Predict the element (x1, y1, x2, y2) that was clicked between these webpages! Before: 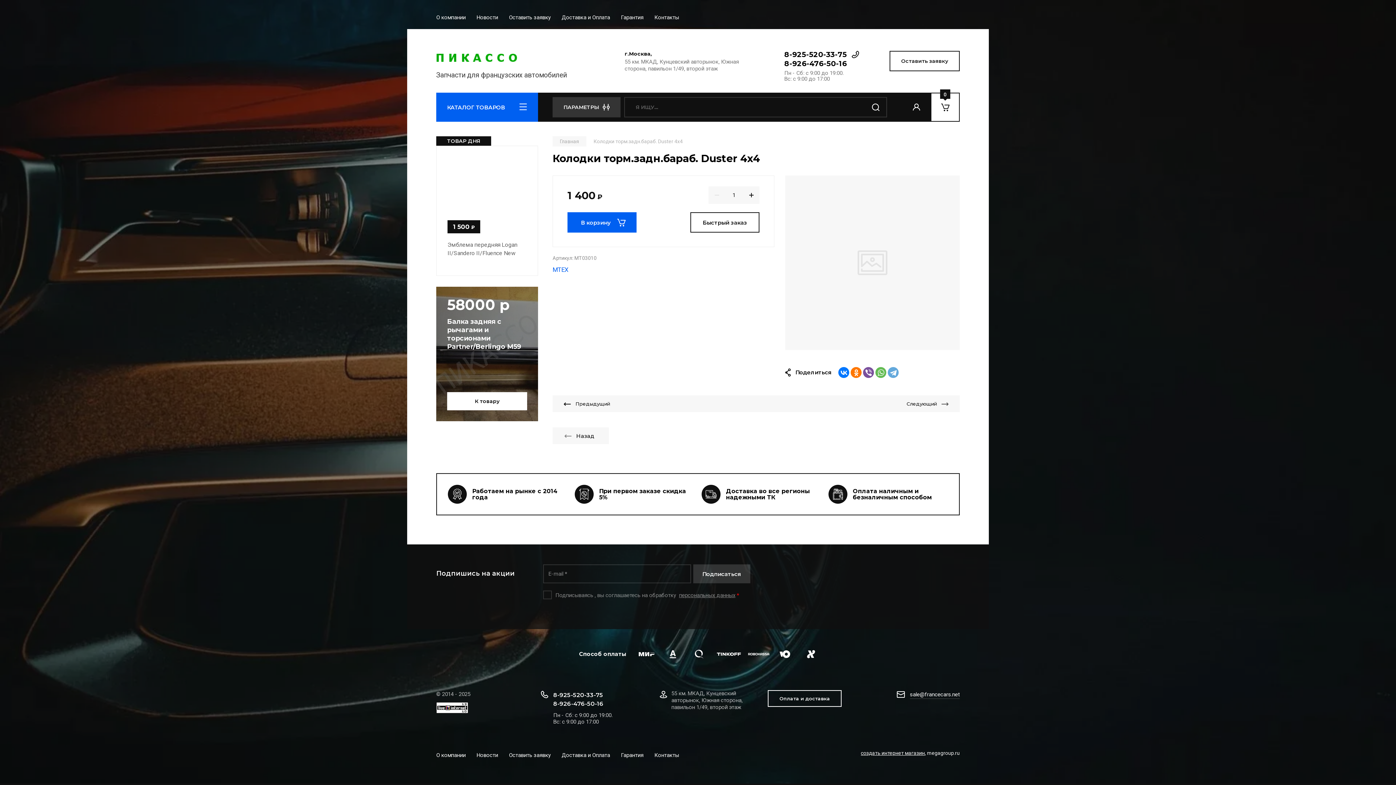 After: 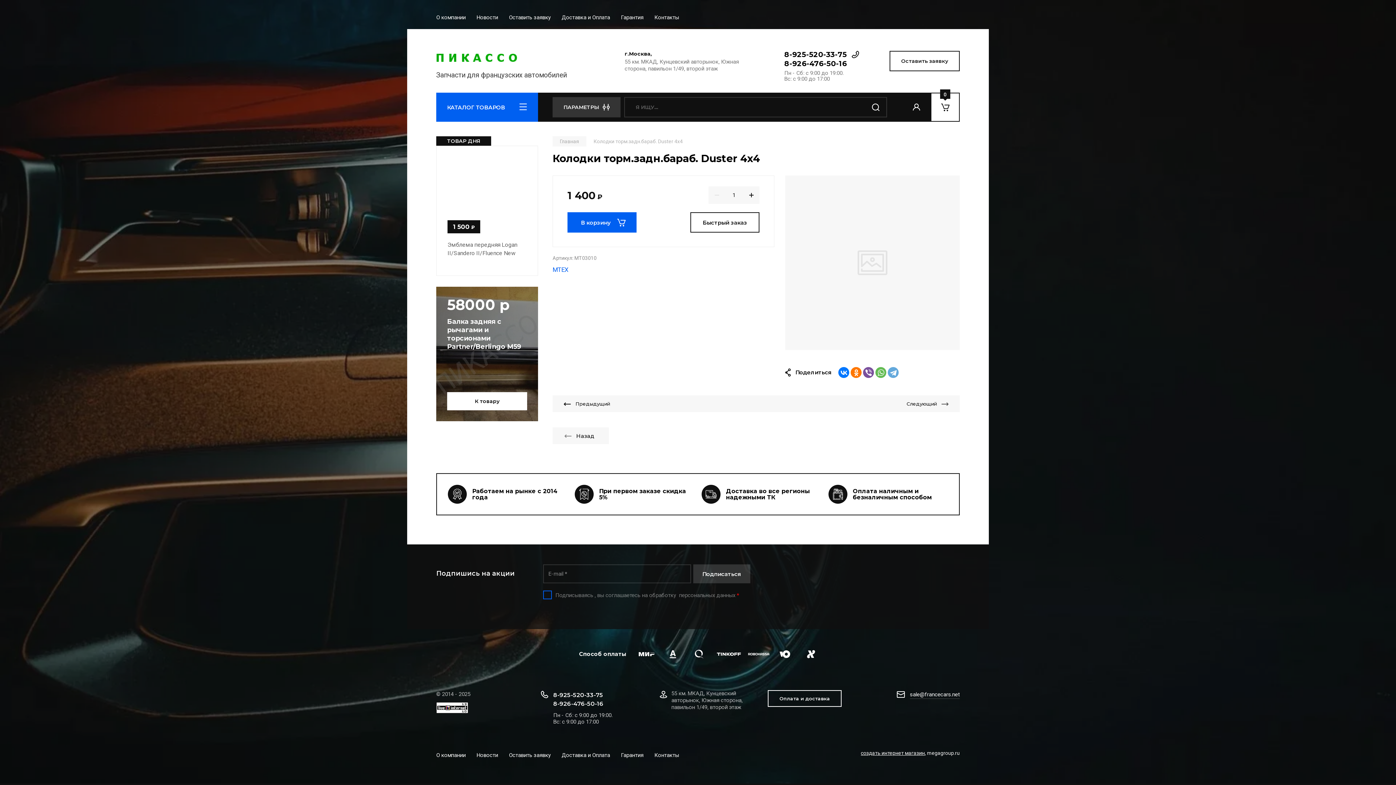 Action: bbox: (679, 592, 735, 598) label: персональных данных